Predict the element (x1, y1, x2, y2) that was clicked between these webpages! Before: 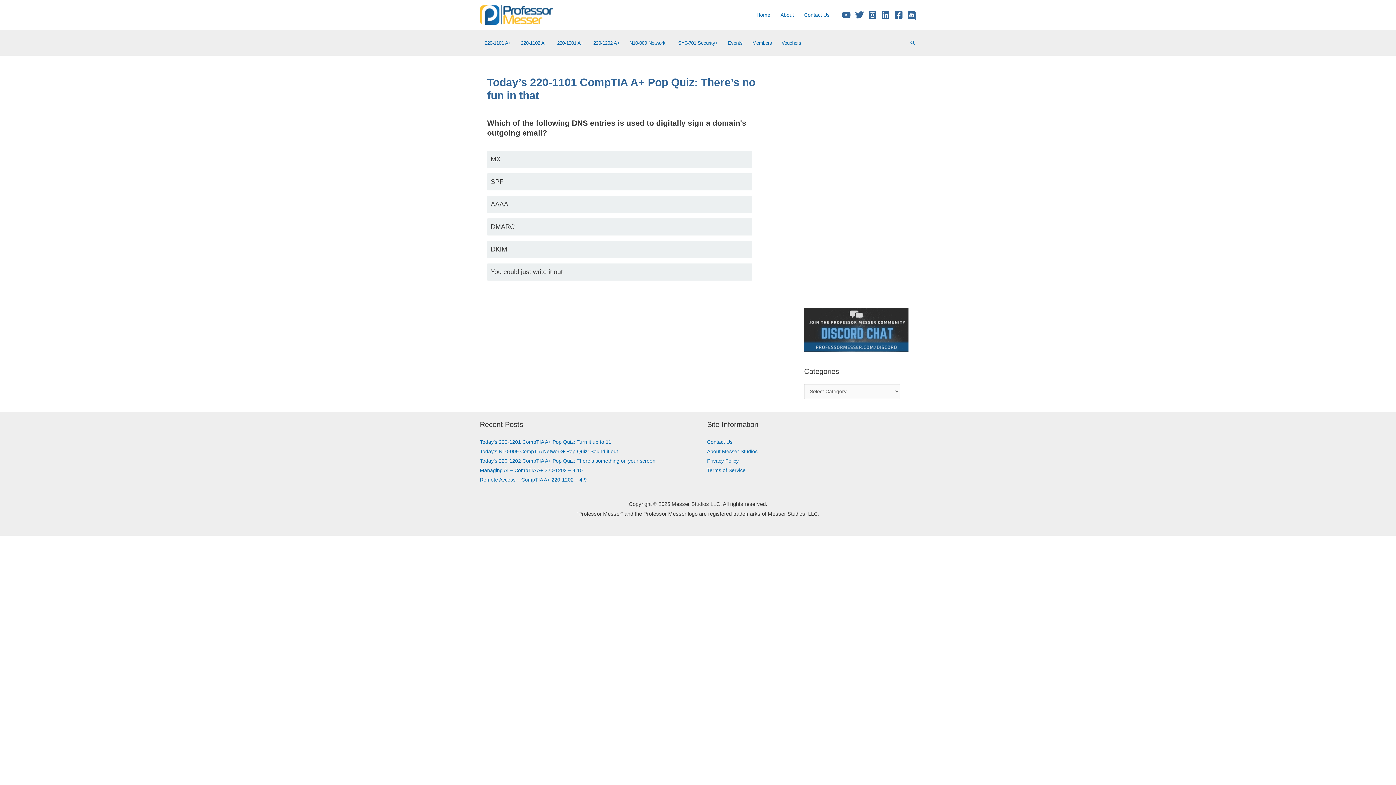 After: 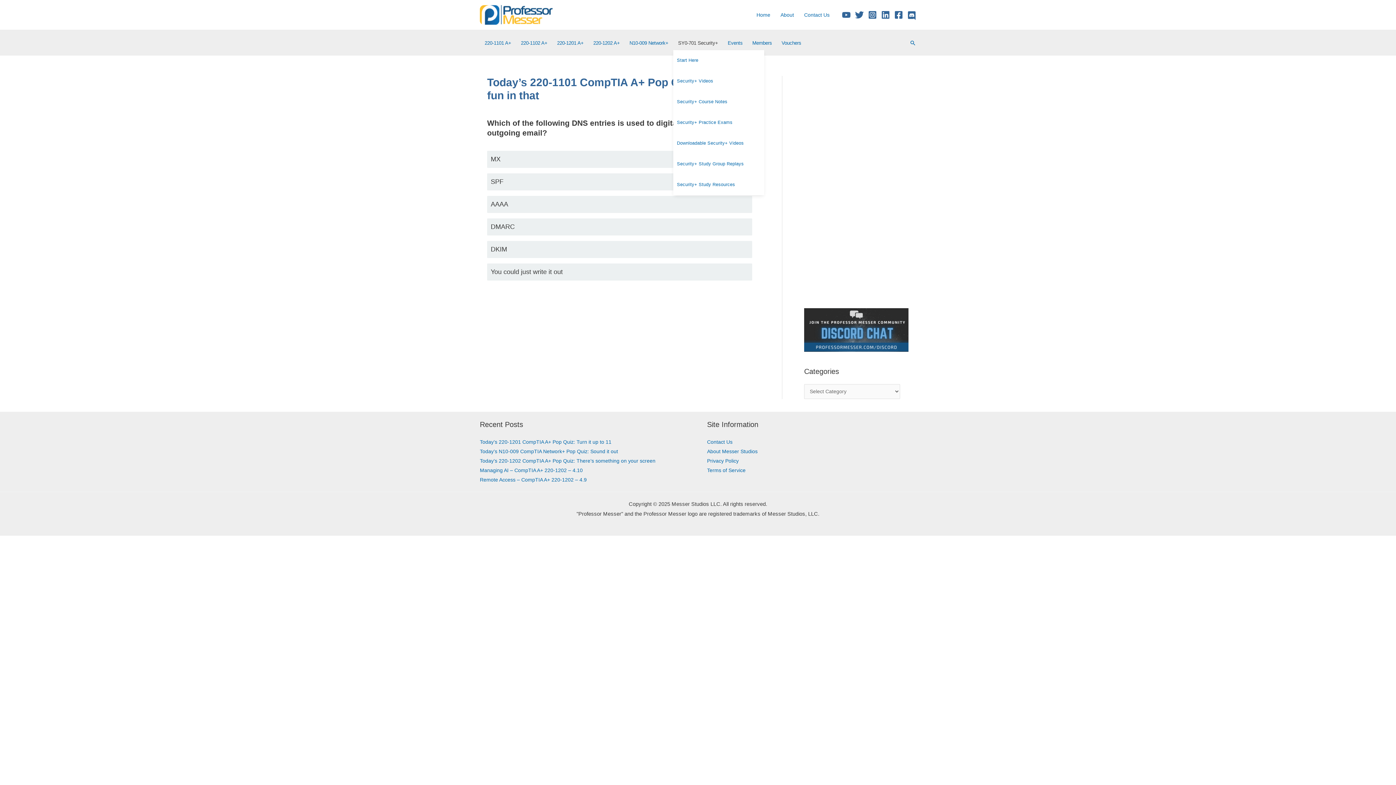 Action: label: SY0-701 Security+ bbox: (673, 35, 723, 50)